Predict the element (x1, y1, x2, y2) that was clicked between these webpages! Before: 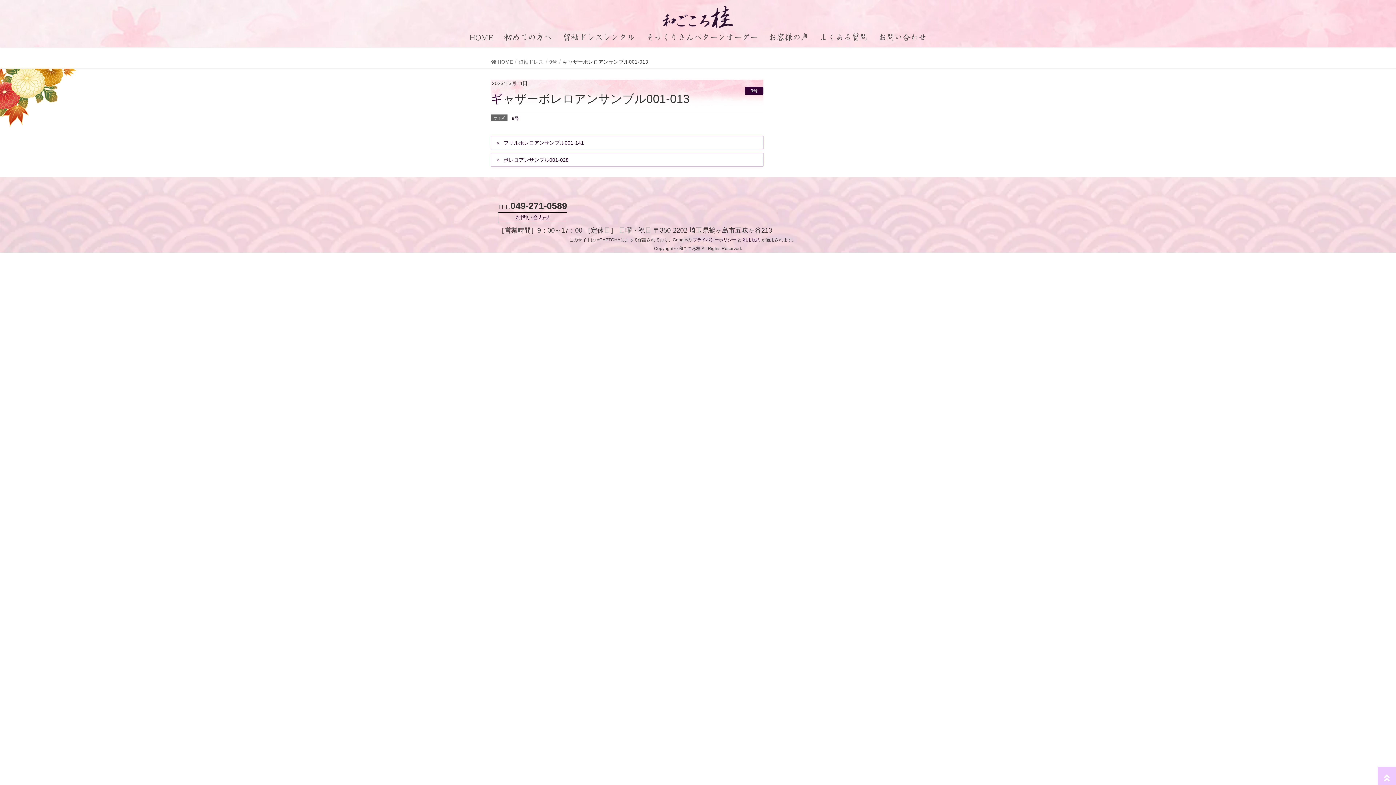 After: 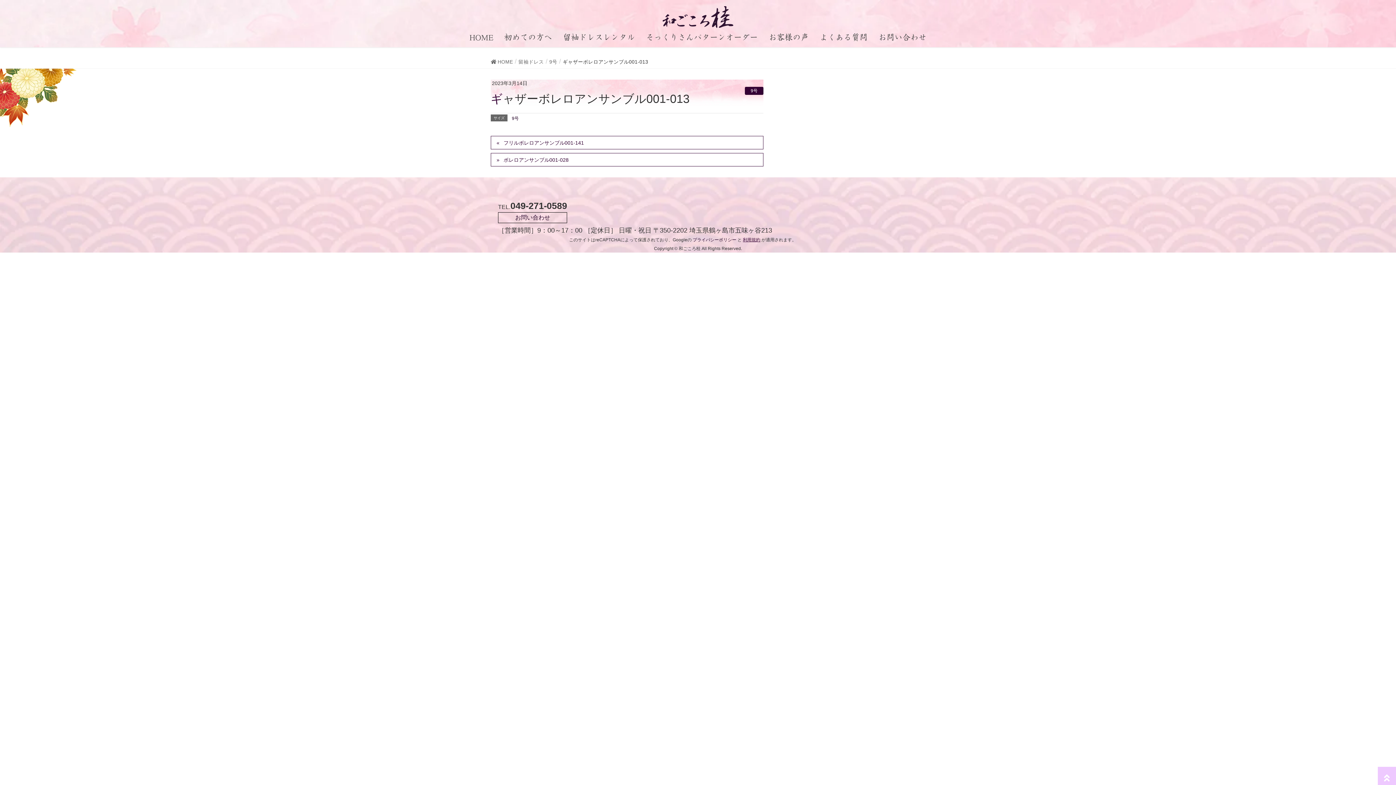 Action: bbox: (743, 237, 760, 242) label: 利用規約